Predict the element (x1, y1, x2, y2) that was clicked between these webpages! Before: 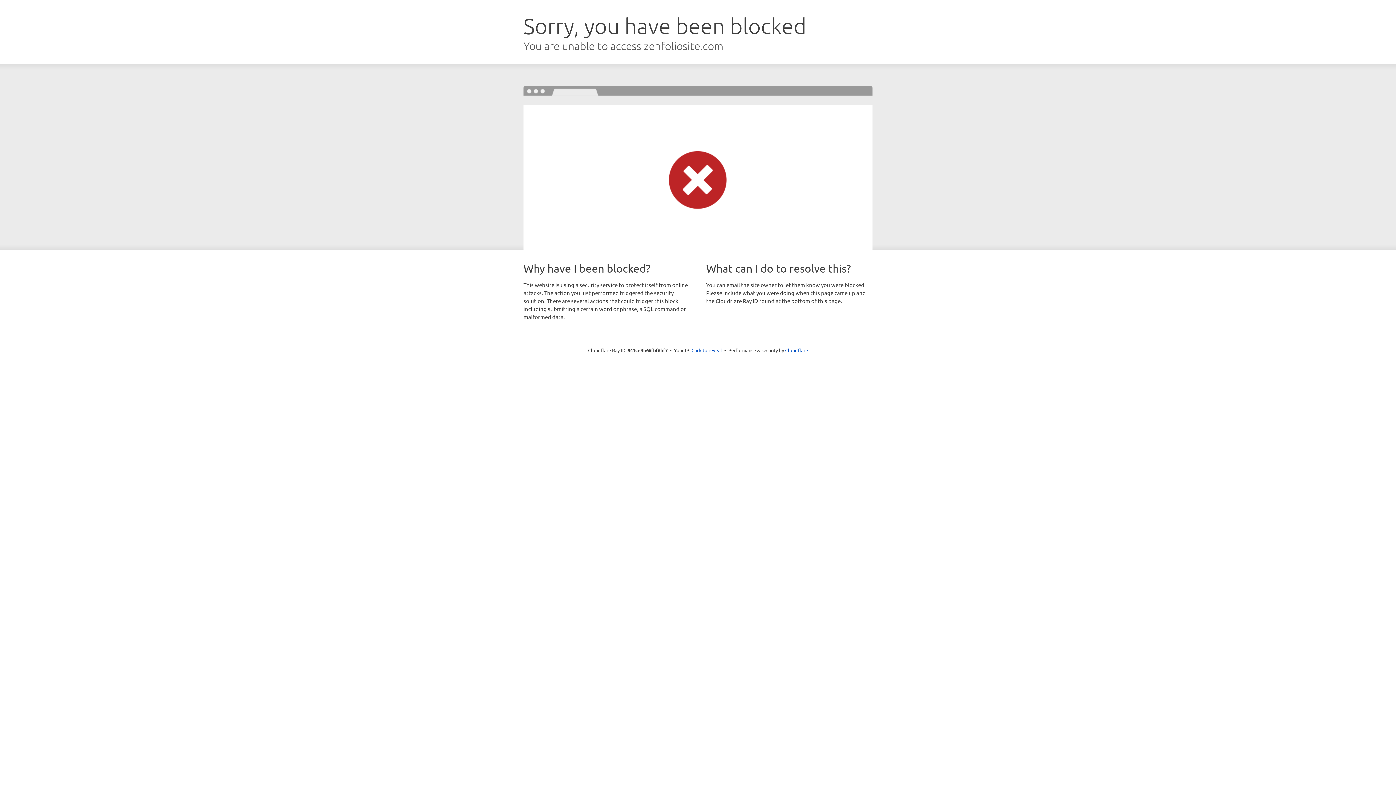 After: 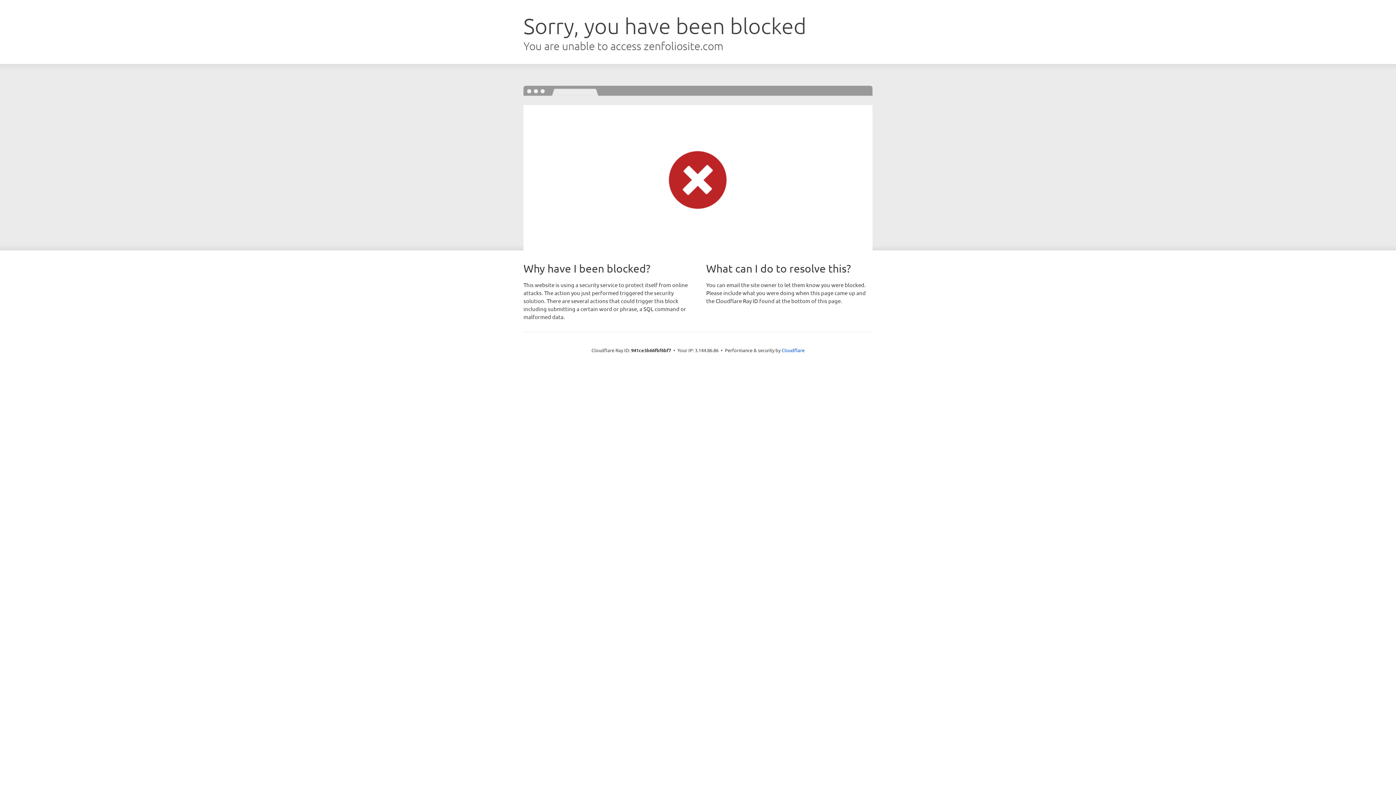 Action: bbox: (691, 346, 722, 353) label: Click to reveal